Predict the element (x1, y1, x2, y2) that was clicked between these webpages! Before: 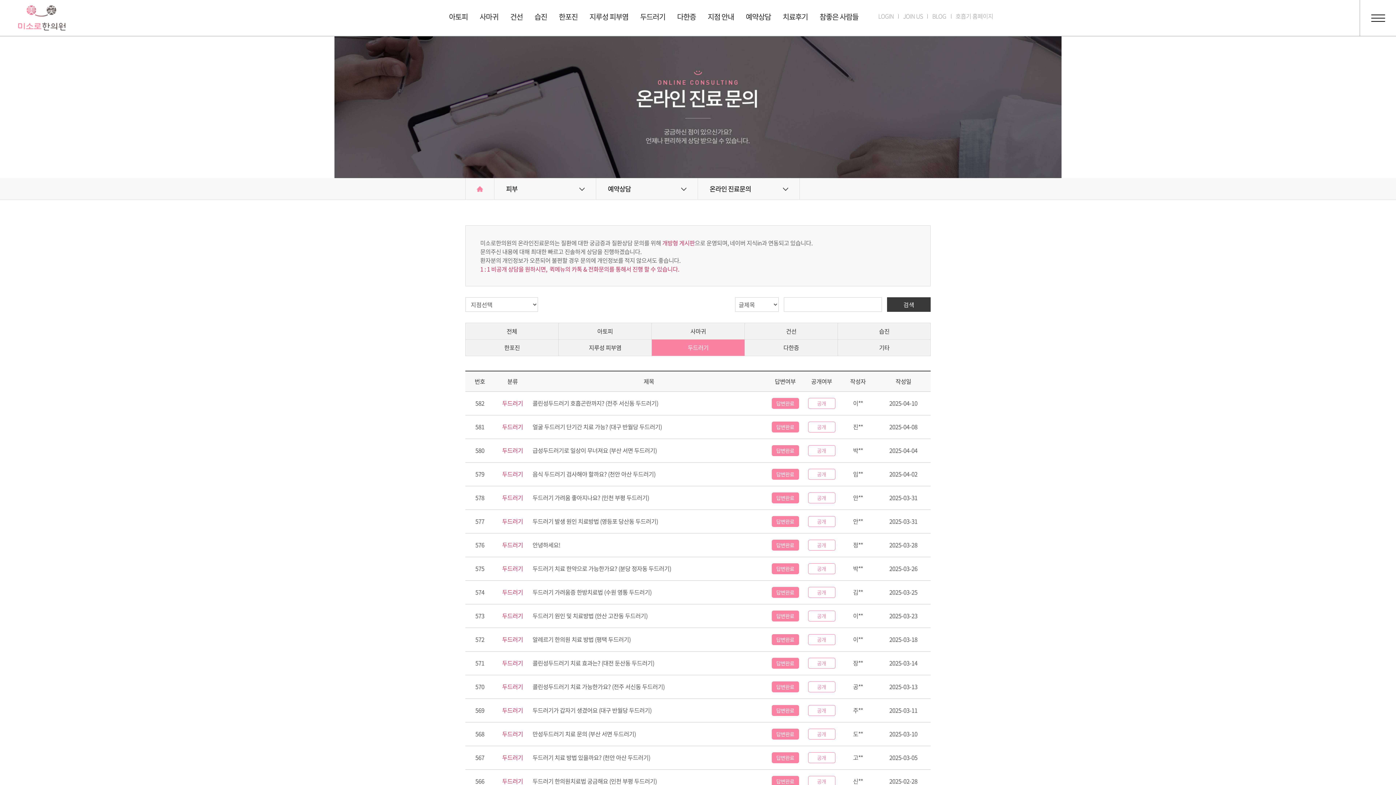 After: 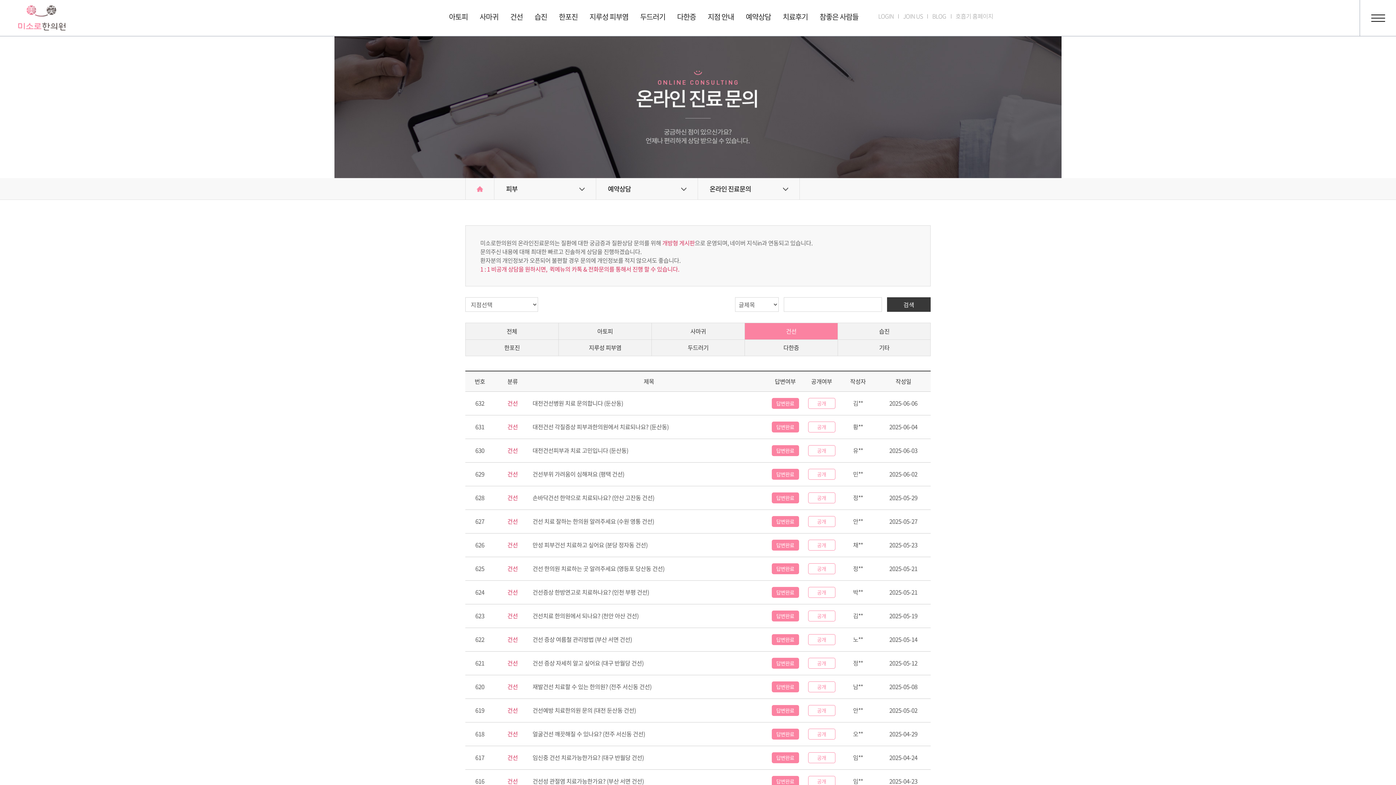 Action: bbox: (745, 323, 837, 339) label: 건선